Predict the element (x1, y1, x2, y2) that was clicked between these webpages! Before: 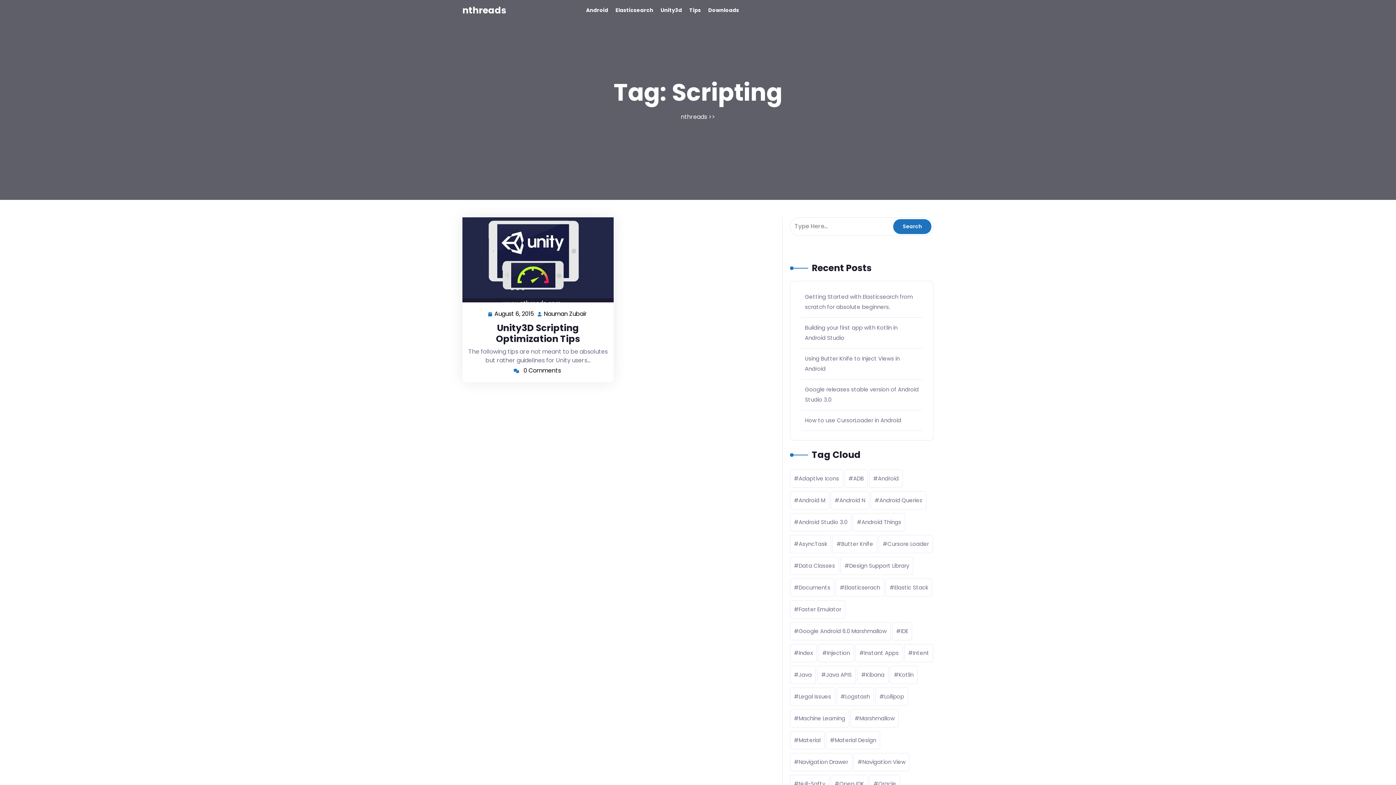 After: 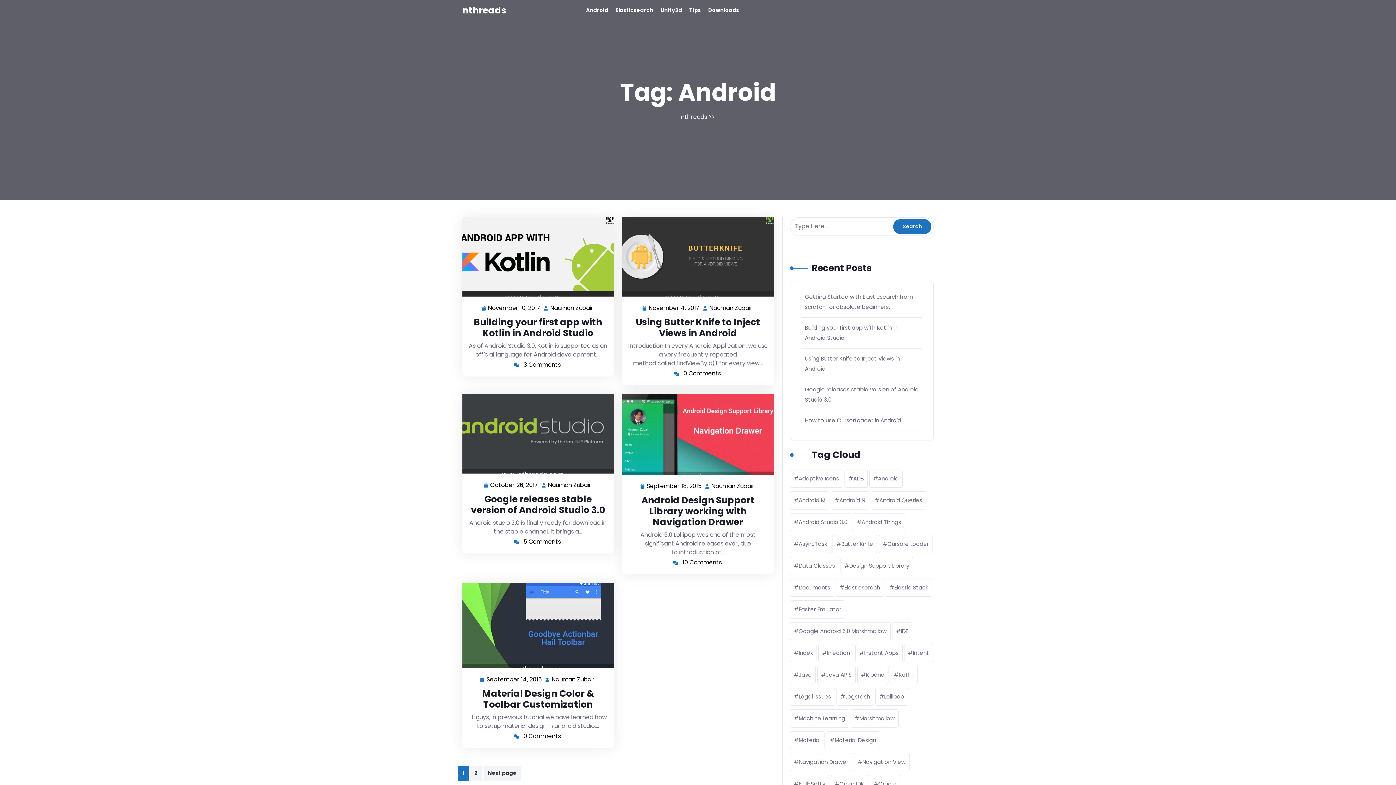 Action: label: Android (9 items) bbox: (869, 469, 902, 488)